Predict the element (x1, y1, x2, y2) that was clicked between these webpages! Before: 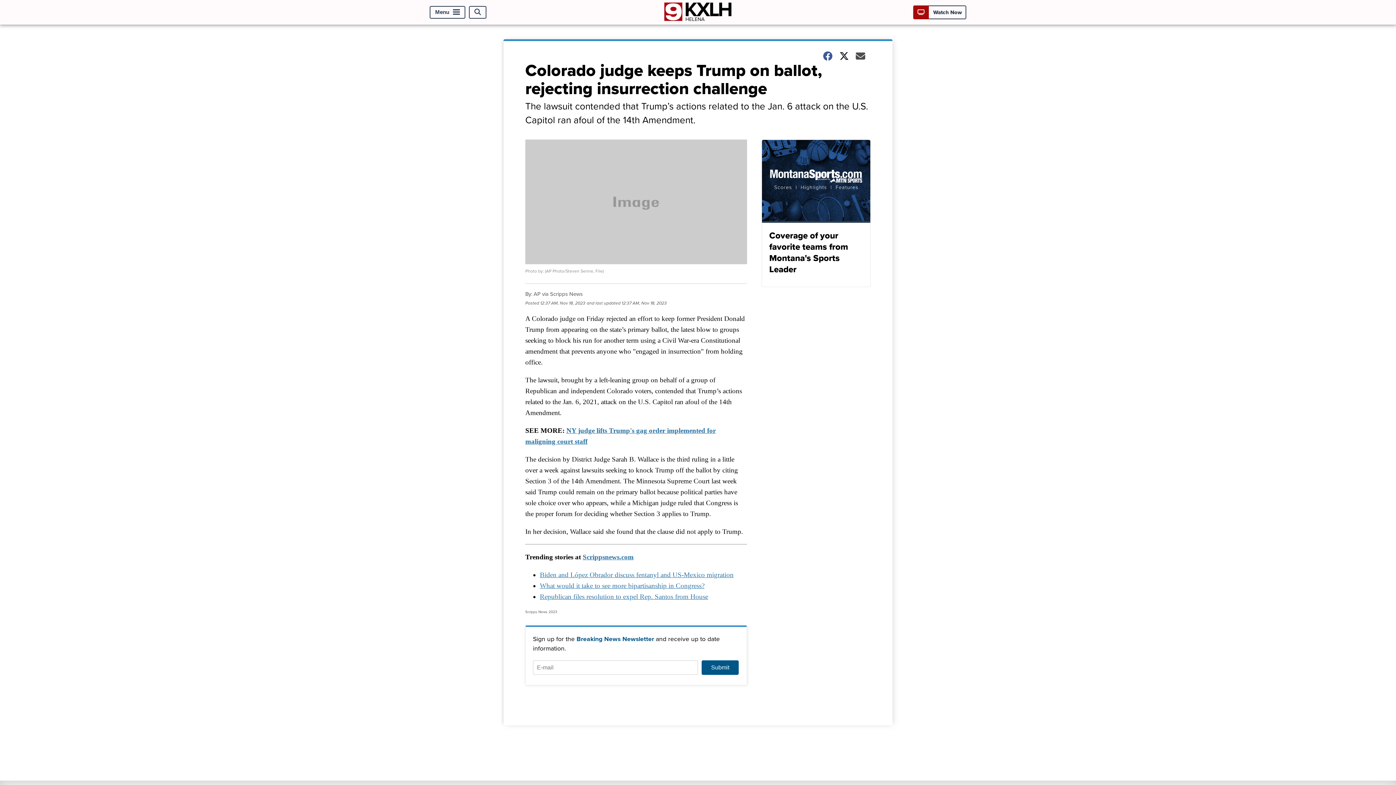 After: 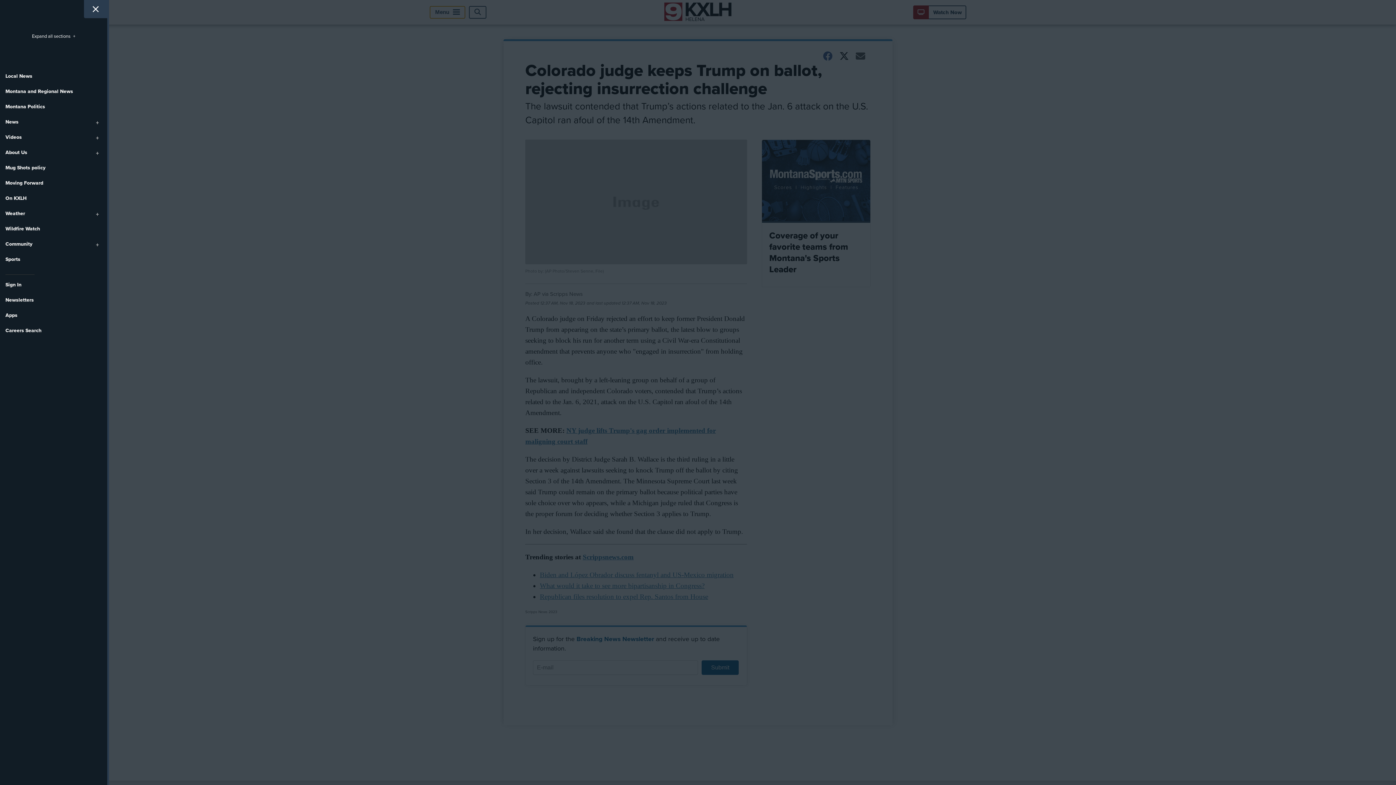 Action: bbox: (429, 5, 465, 18) label: Menu